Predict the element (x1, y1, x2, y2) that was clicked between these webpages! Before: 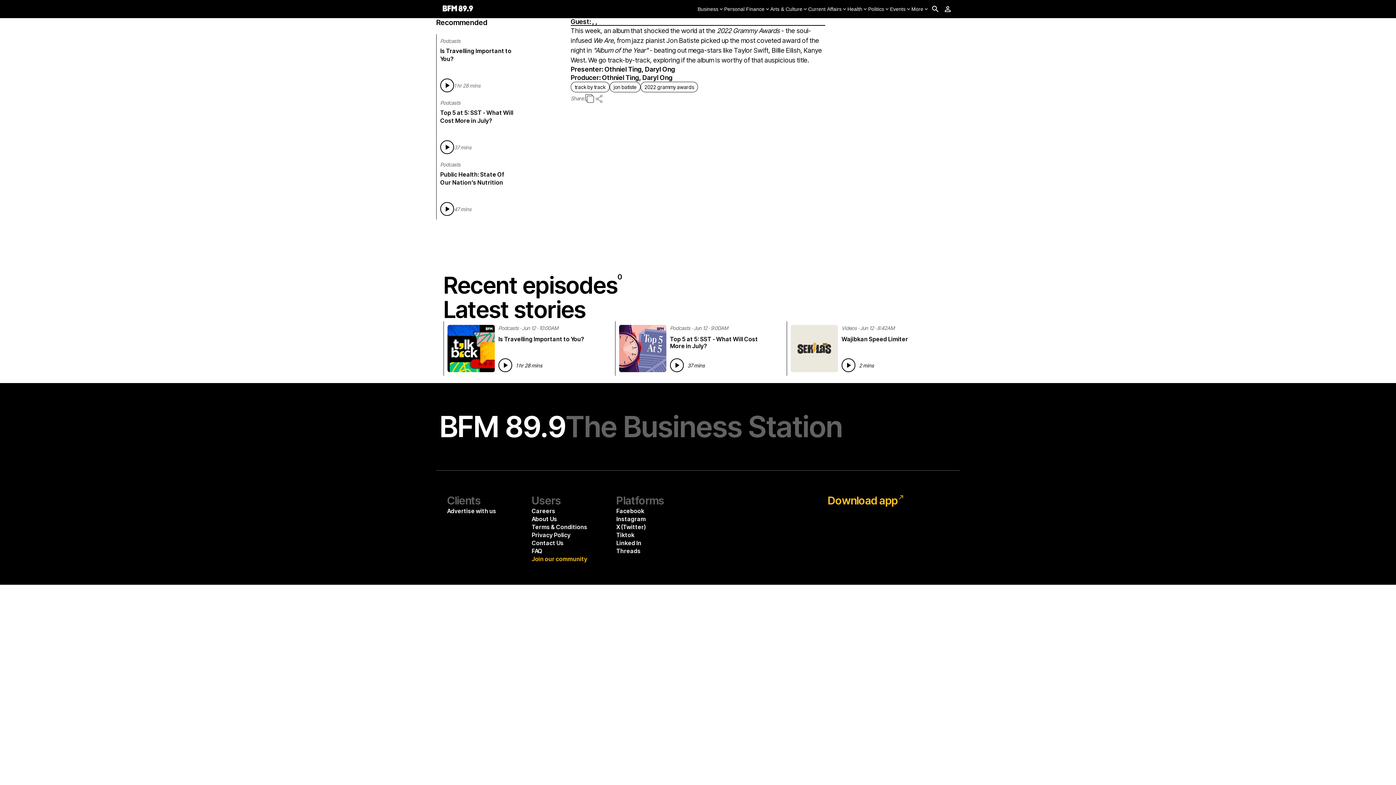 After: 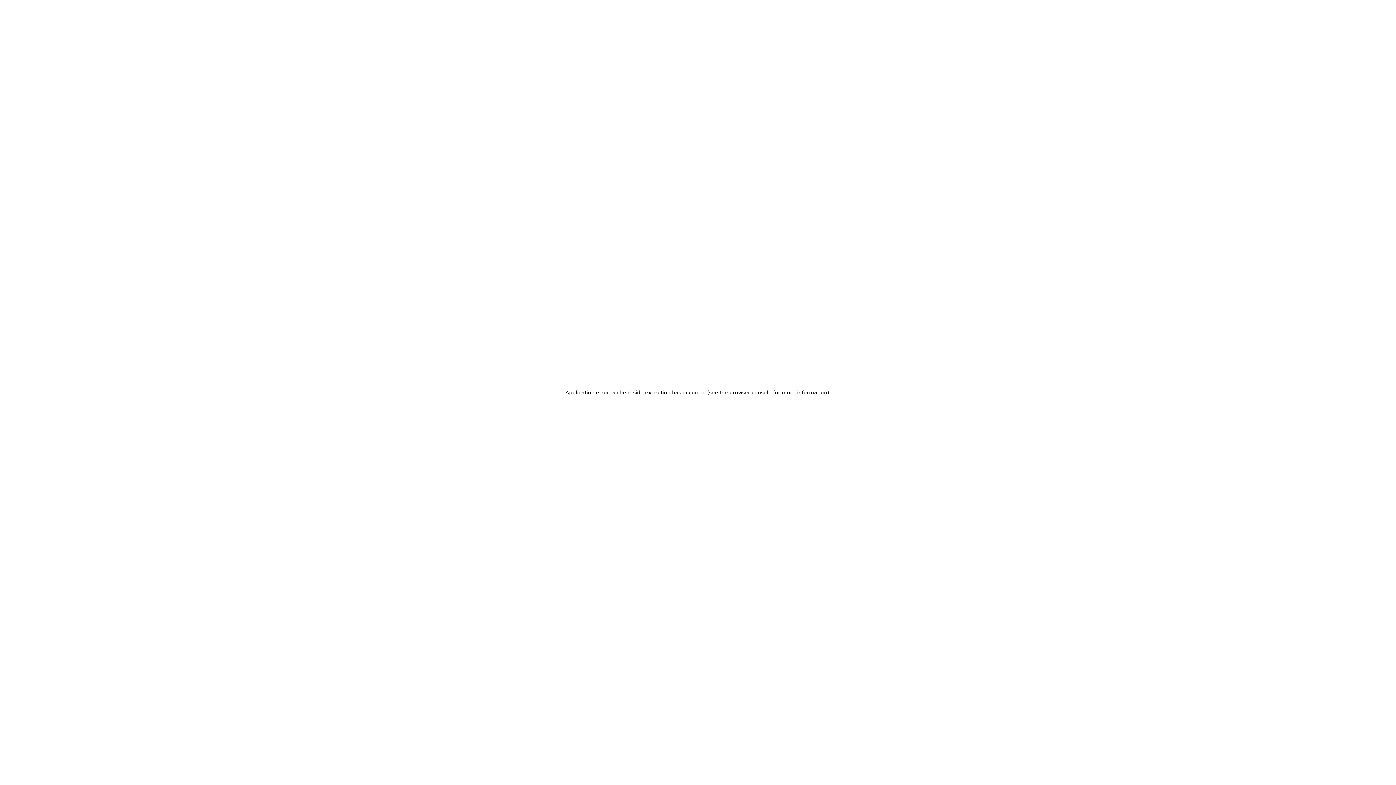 Action: label: About Us bbox: (531, 515, 610, 523)